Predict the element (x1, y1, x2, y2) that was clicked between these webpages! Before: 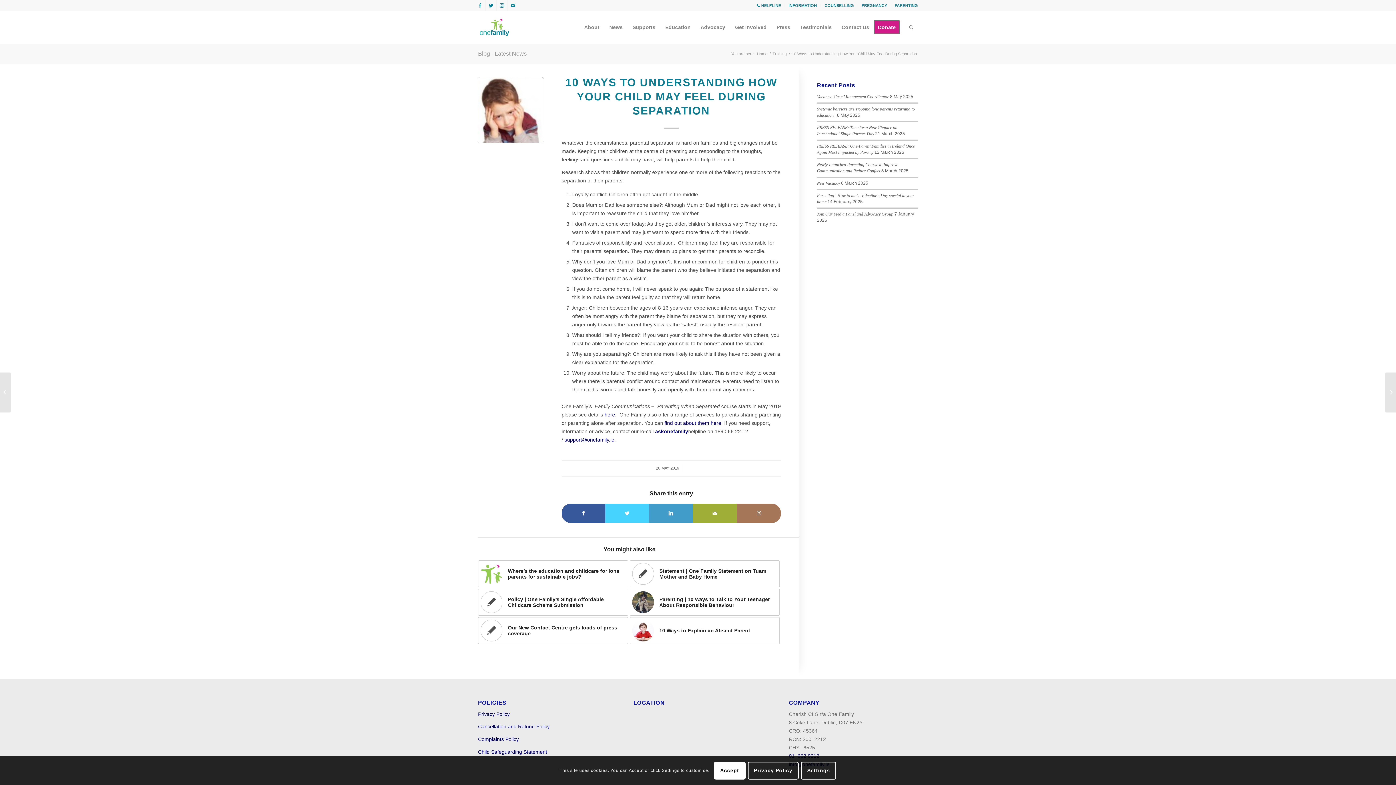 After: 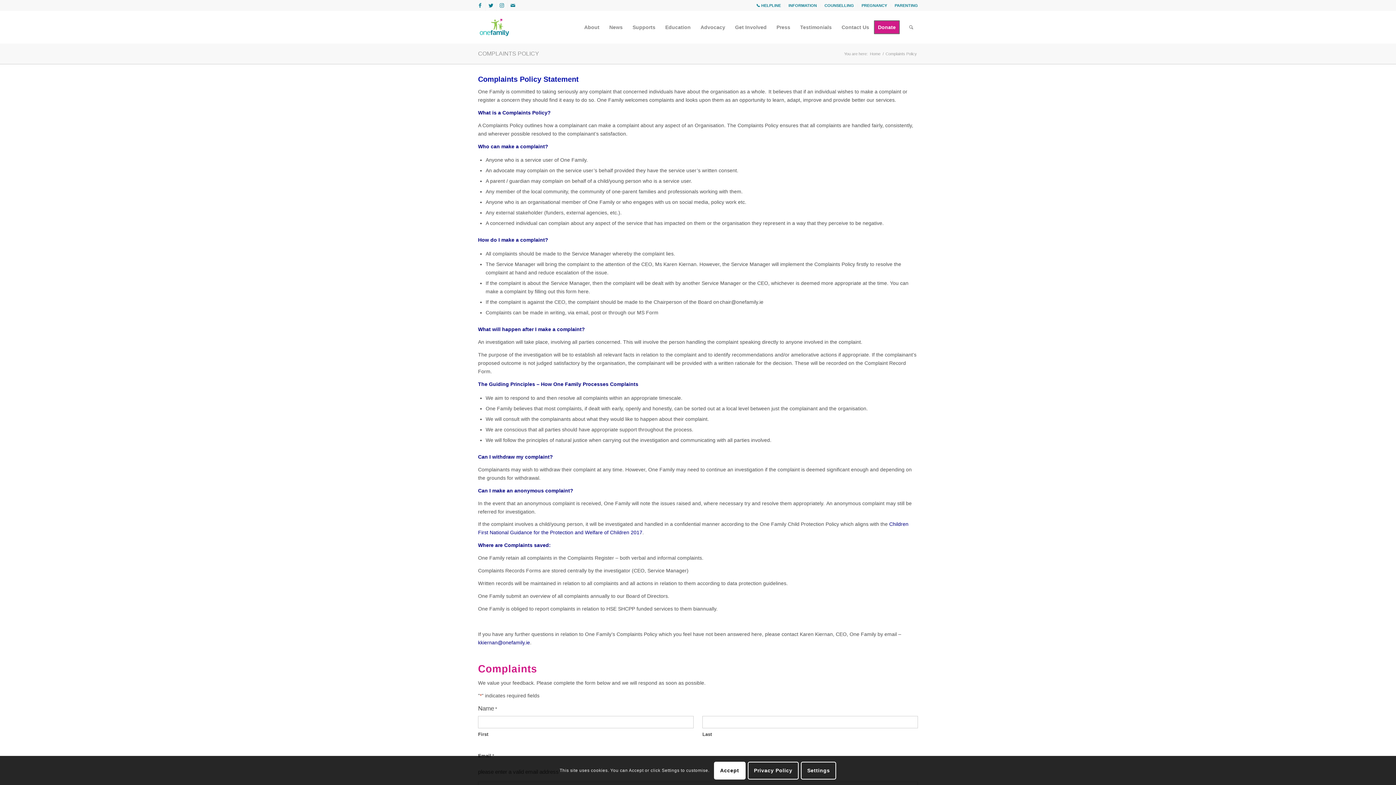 Action: label: Complaints Policy bbox: (478, 736, 518, 742)